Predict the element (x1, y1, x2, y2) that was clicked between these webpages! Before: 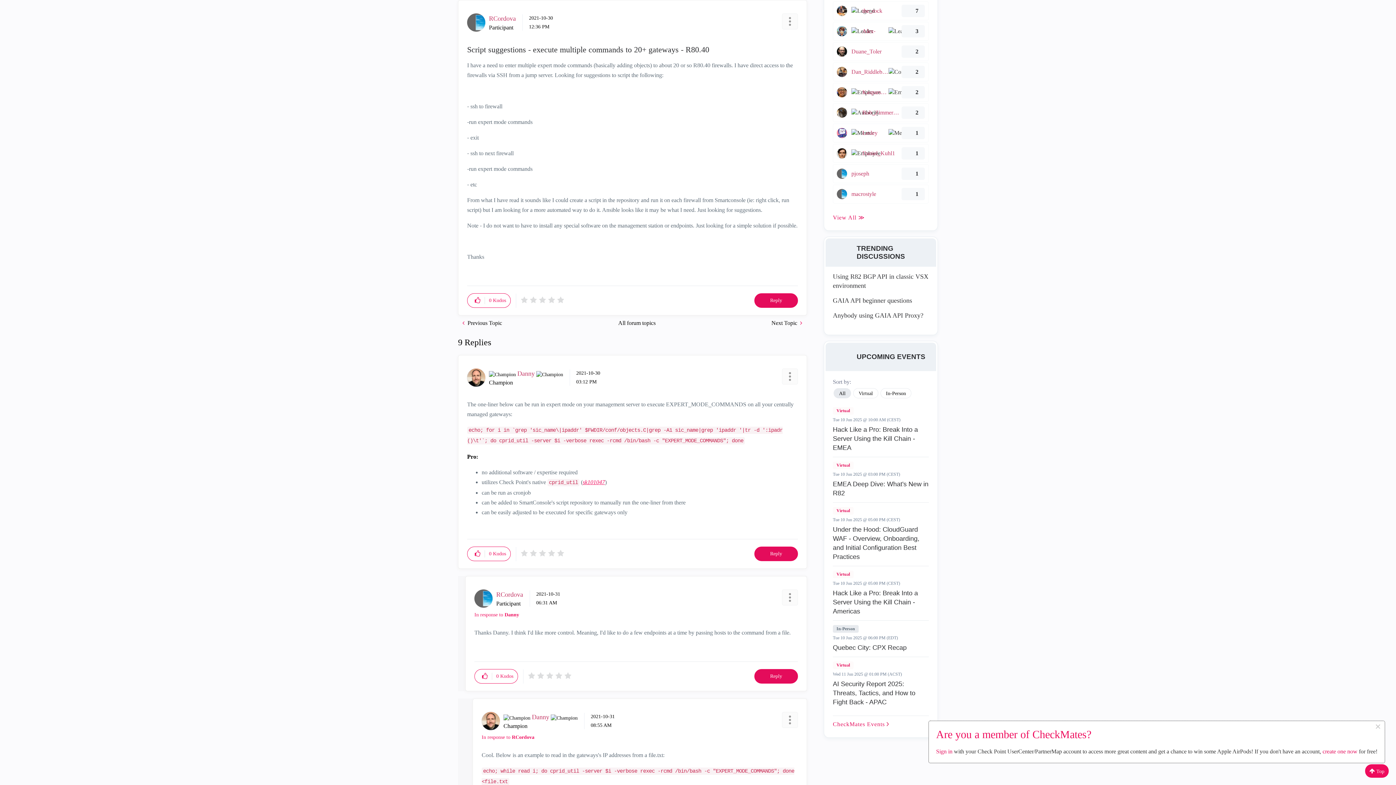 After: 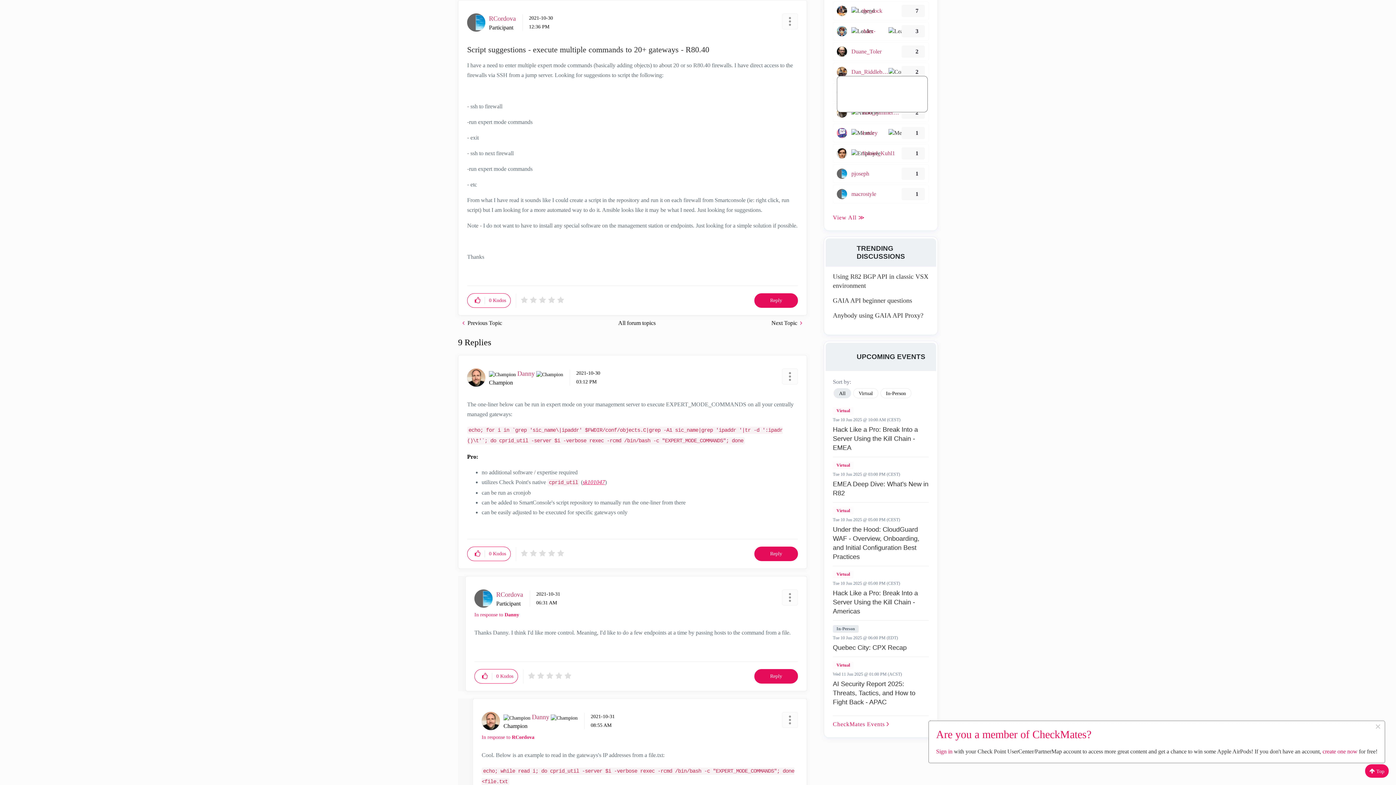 Action: bbox: (837, 66, 847, 77)